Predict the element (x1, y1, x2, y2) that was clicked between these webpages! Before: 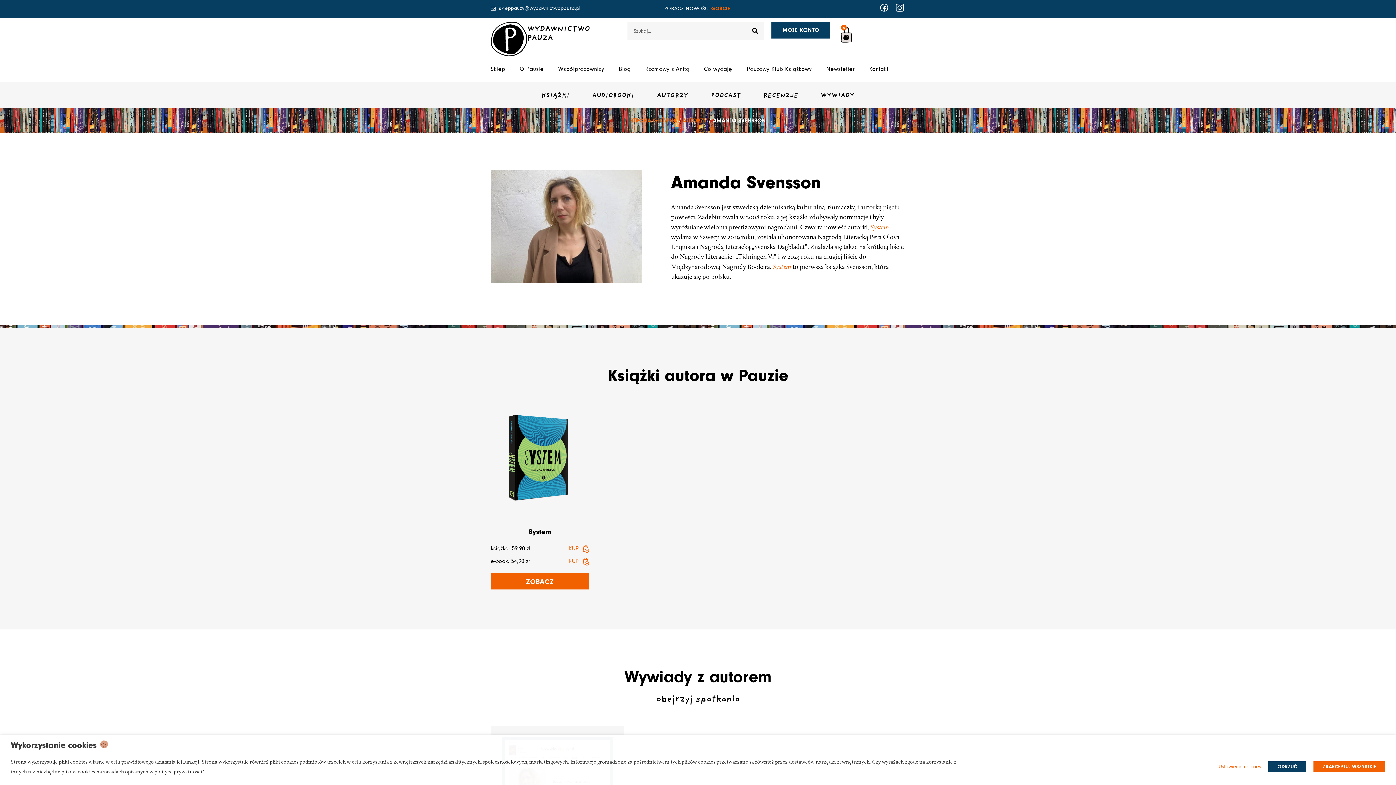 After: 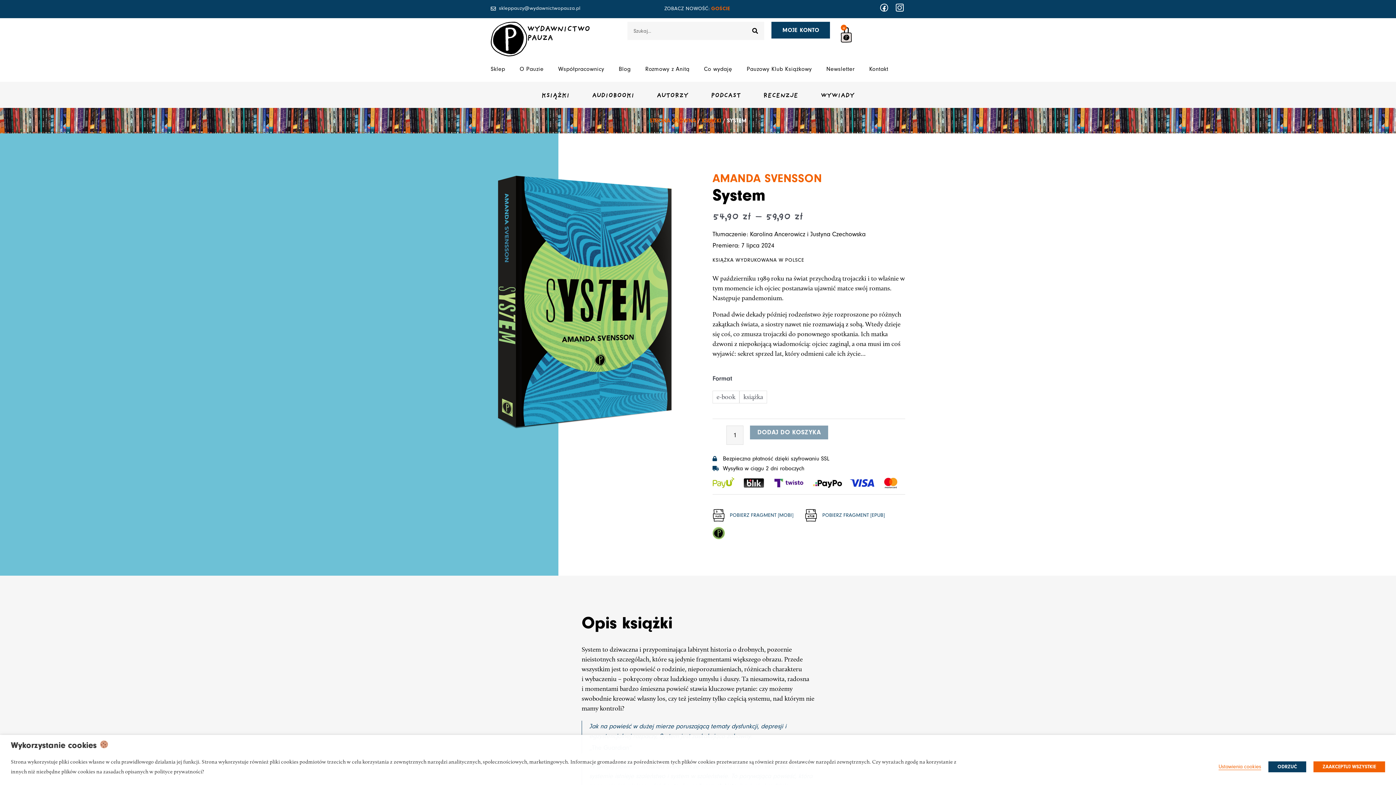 Action: bbox: (528, 527, 551, 536) label: System